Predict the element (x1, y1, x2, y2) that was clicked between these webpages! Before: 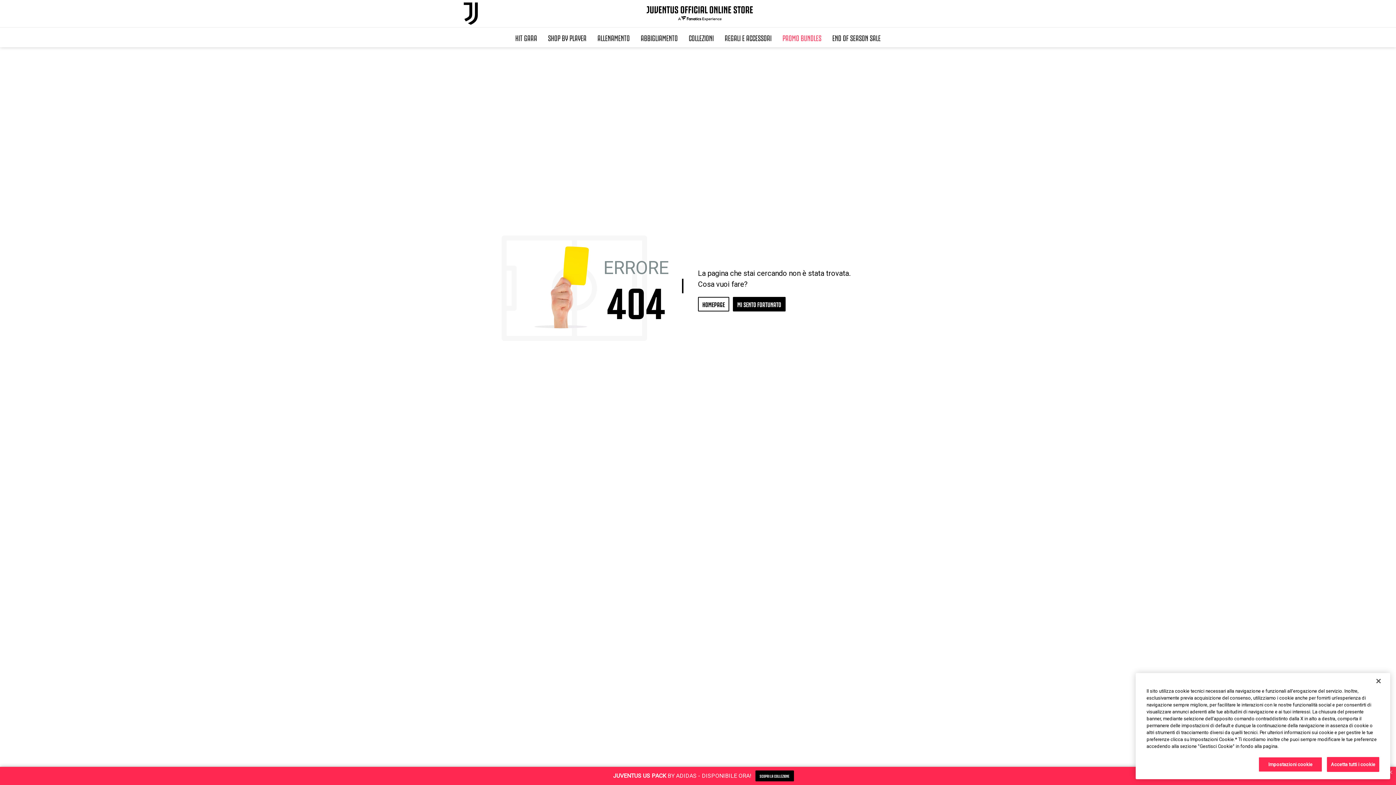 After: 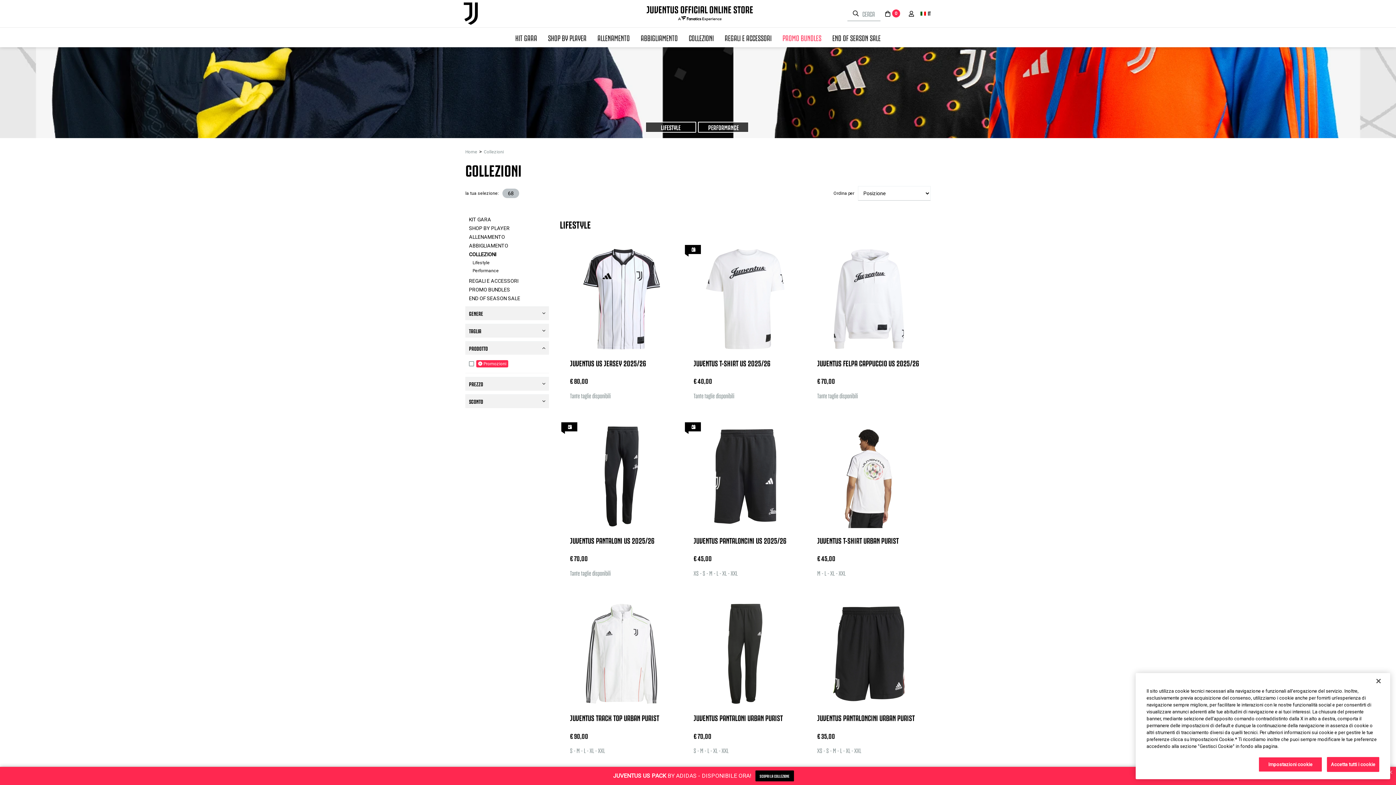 Action: bbox: (683, 27, 719, 47) label: COLLEZIONI